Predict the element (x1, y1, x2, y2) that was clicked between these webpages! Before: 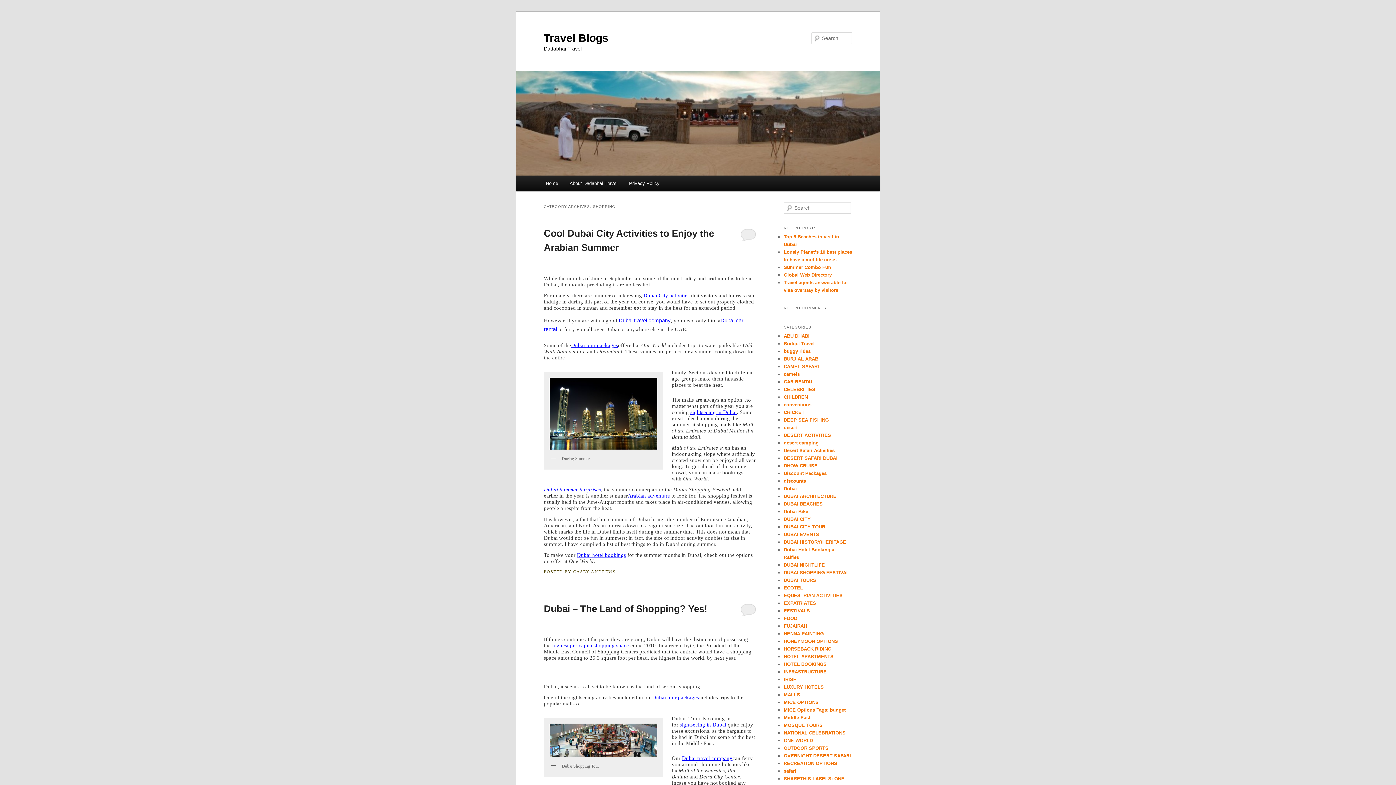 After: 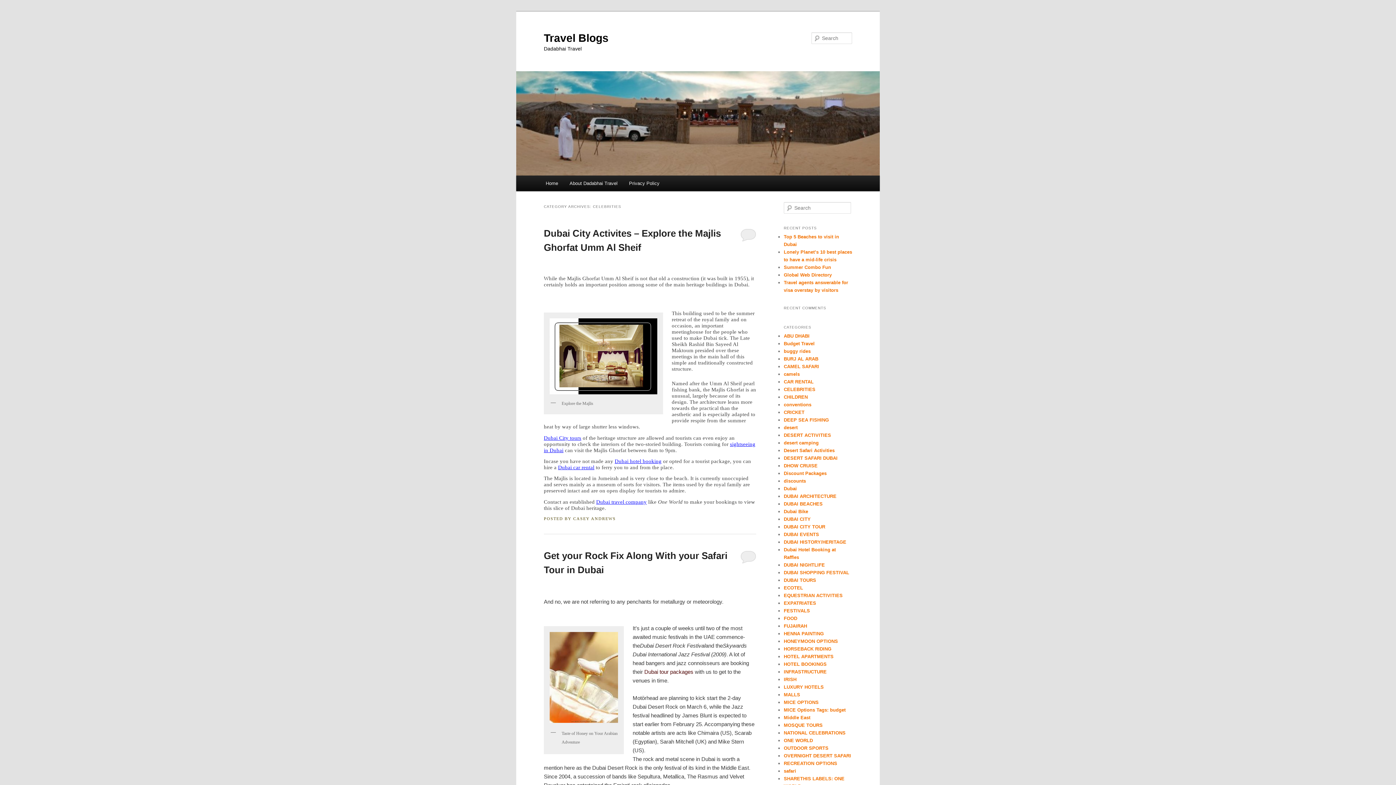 Action: label: CELEBRITIES bbox: (784, 386, 815, 392)